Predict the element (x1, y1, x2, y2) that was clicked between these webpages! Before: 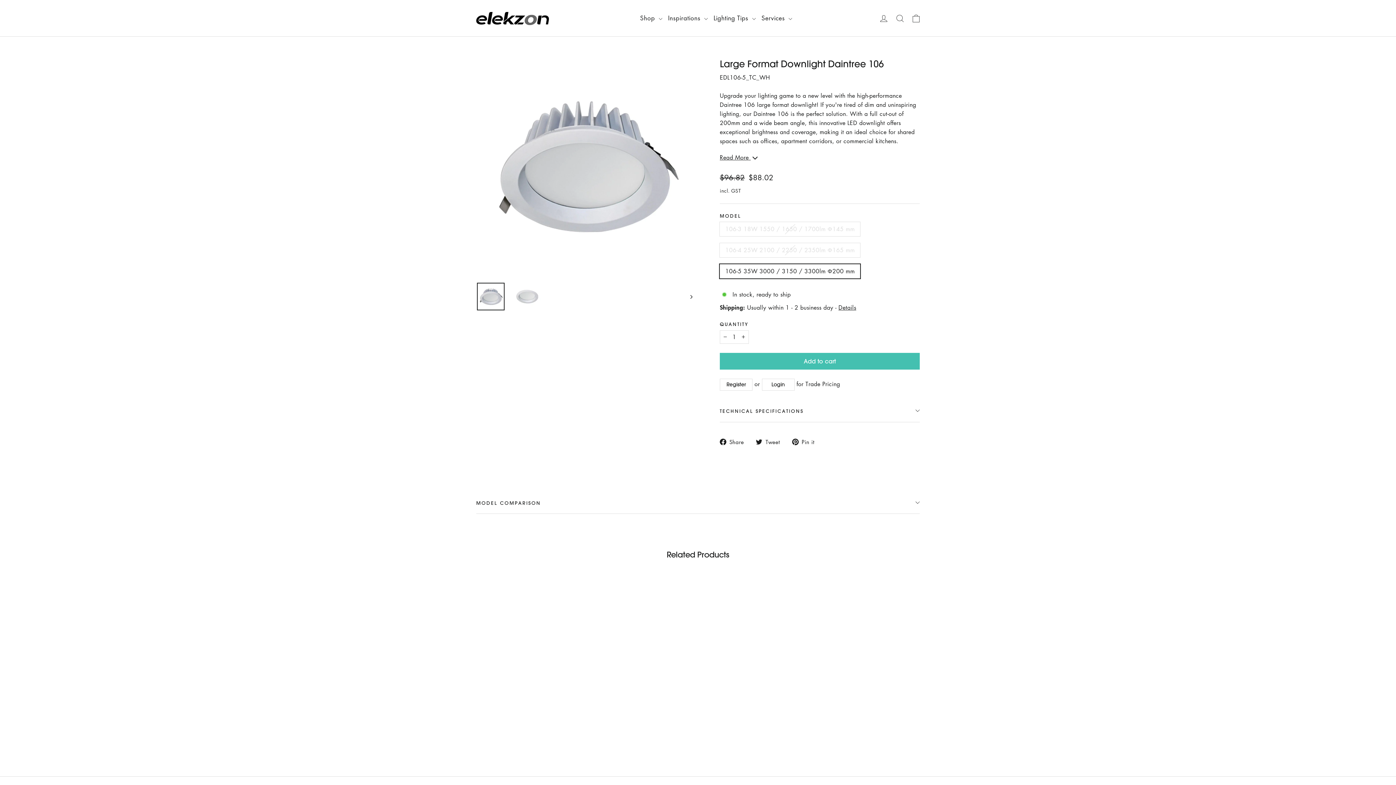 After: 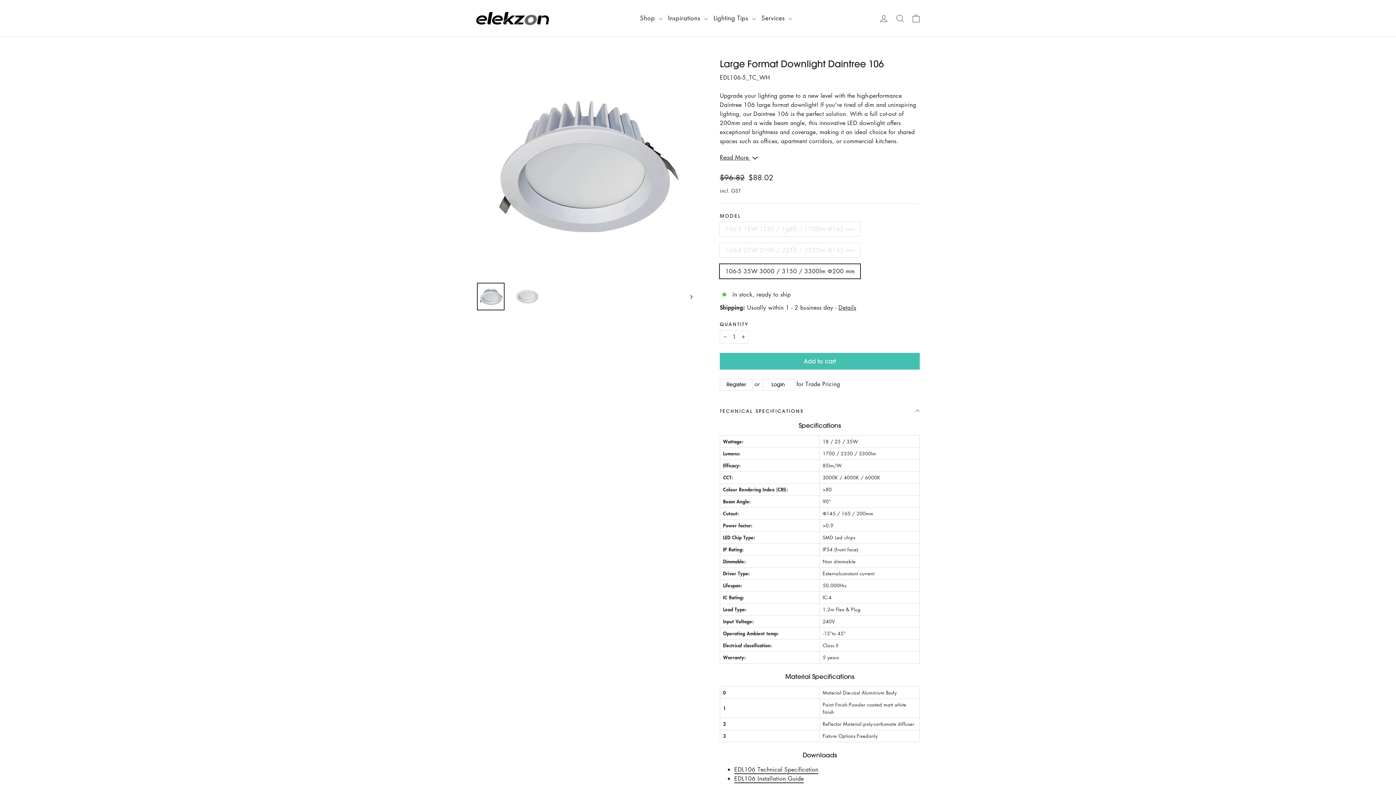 Action: bbox: (720, 399, 920, 422) label: TECHNICAL SPECIFICATIONS